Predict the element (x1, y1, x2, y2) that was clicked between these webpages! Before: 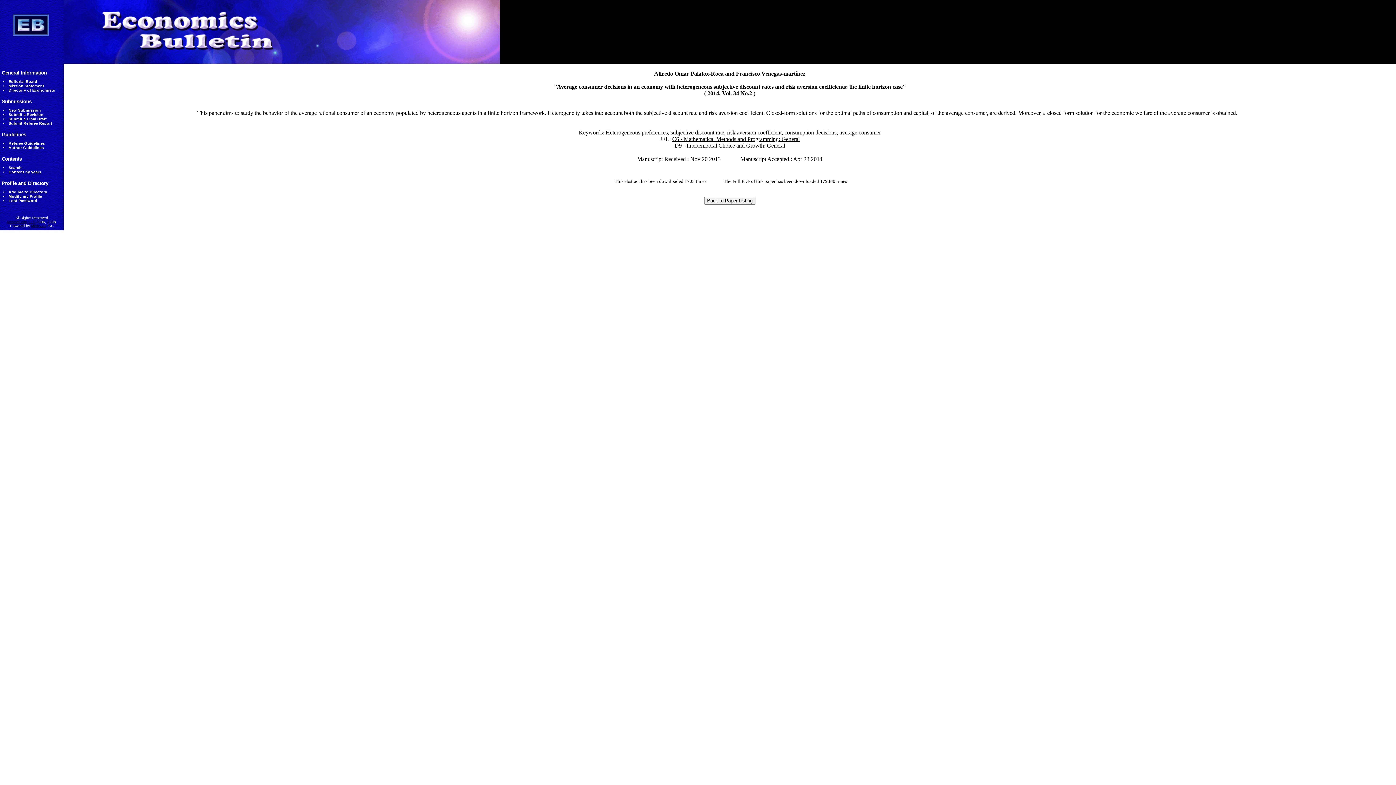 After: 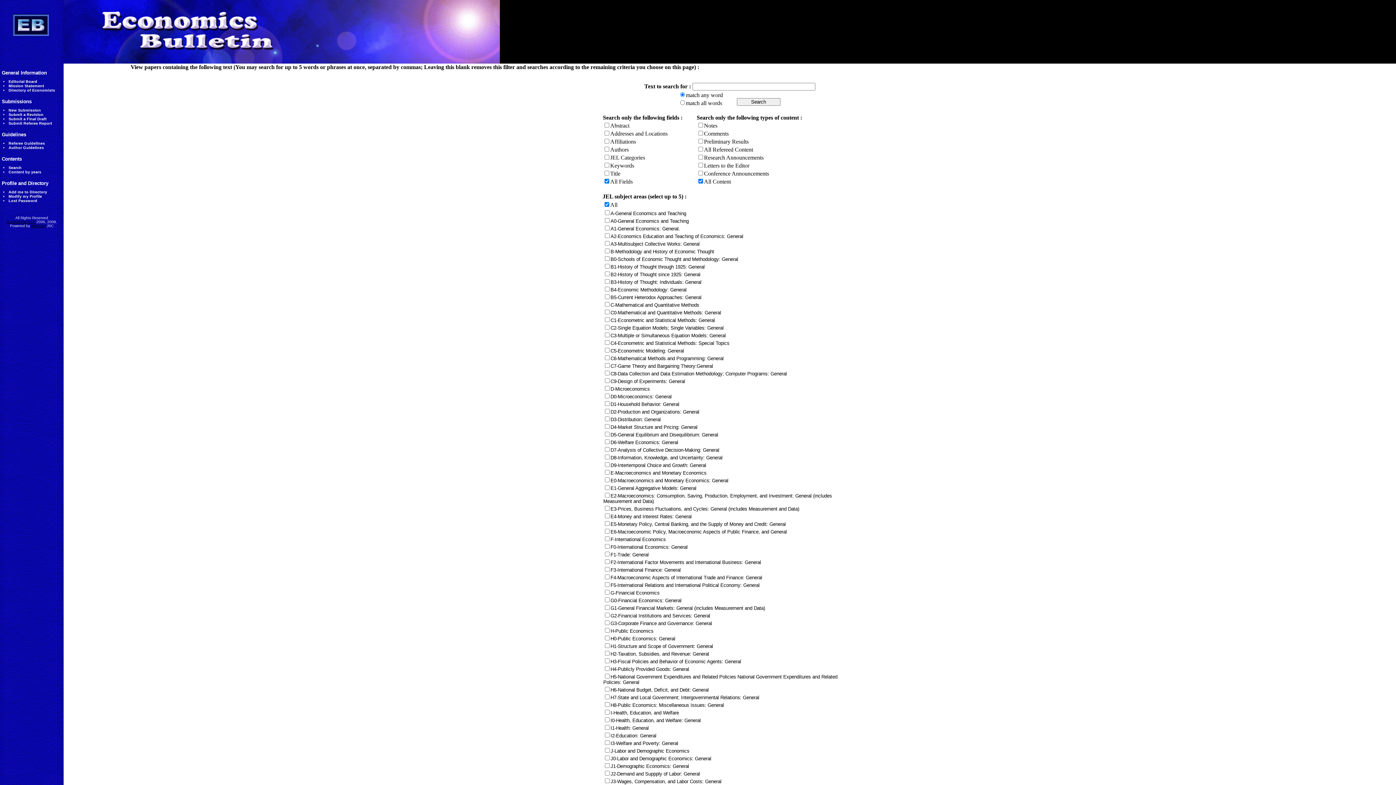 Action: bbox: (8, 165, 21, 169) label: Search